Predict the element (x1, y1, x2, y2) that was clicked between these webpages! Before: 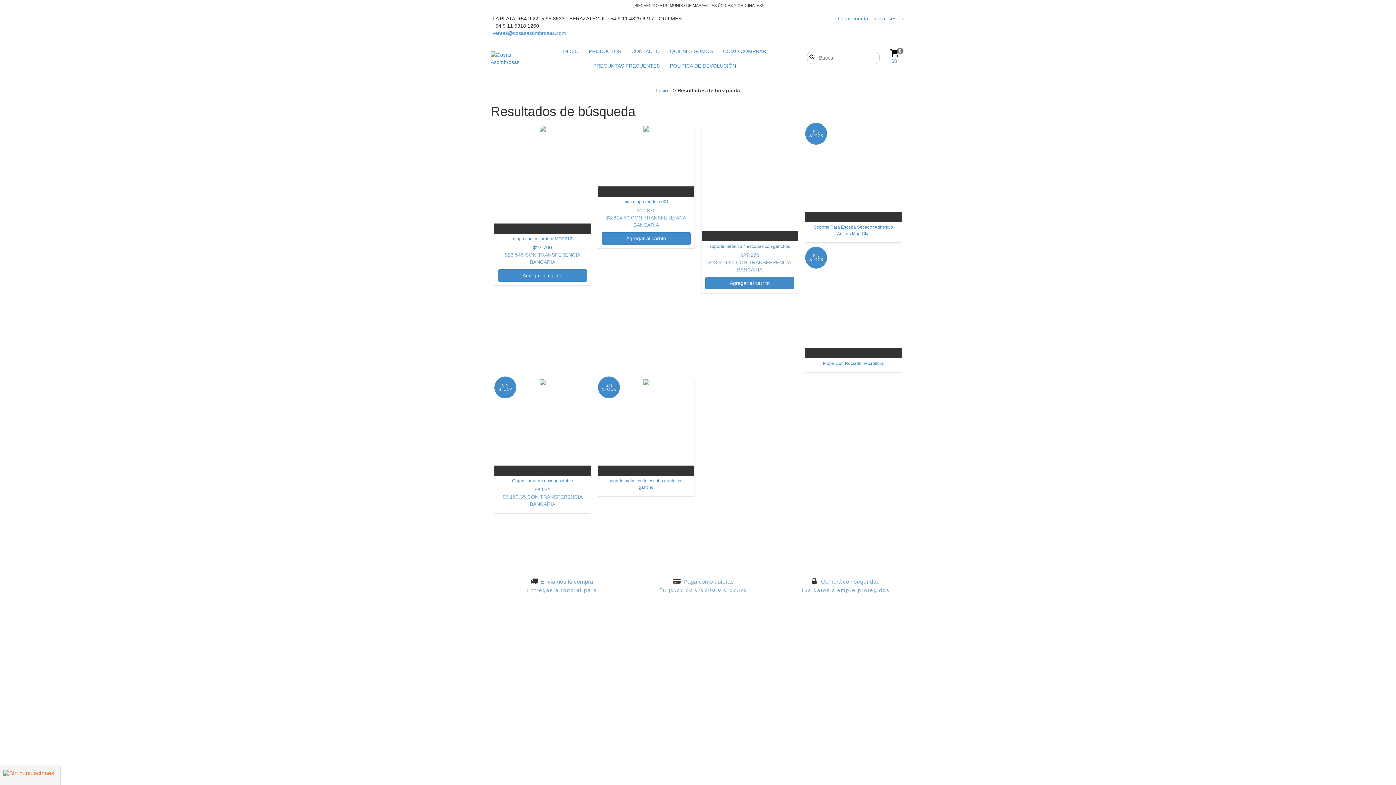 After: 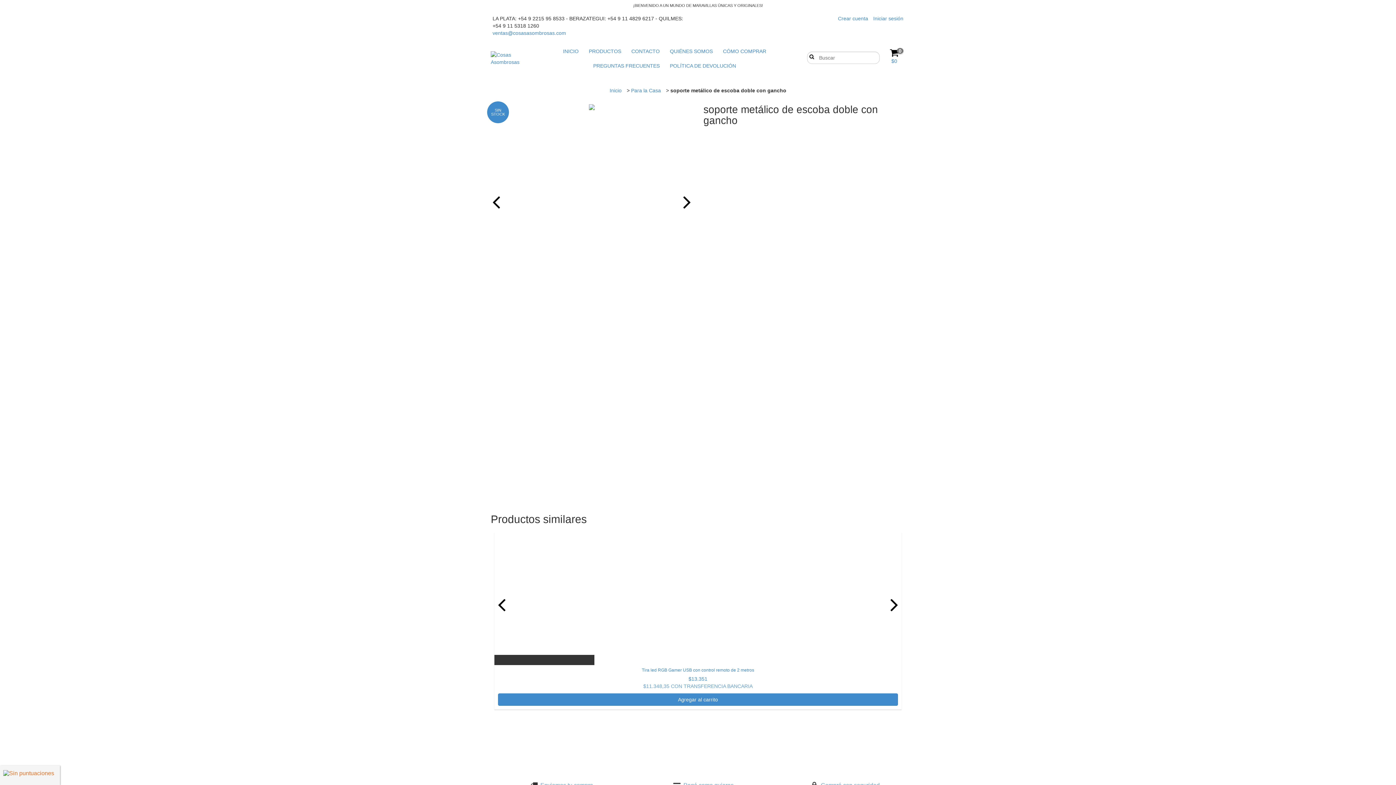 Action: bbox: (601, 477, 690, 490) label: soporte metálico de escoba doble con gancho